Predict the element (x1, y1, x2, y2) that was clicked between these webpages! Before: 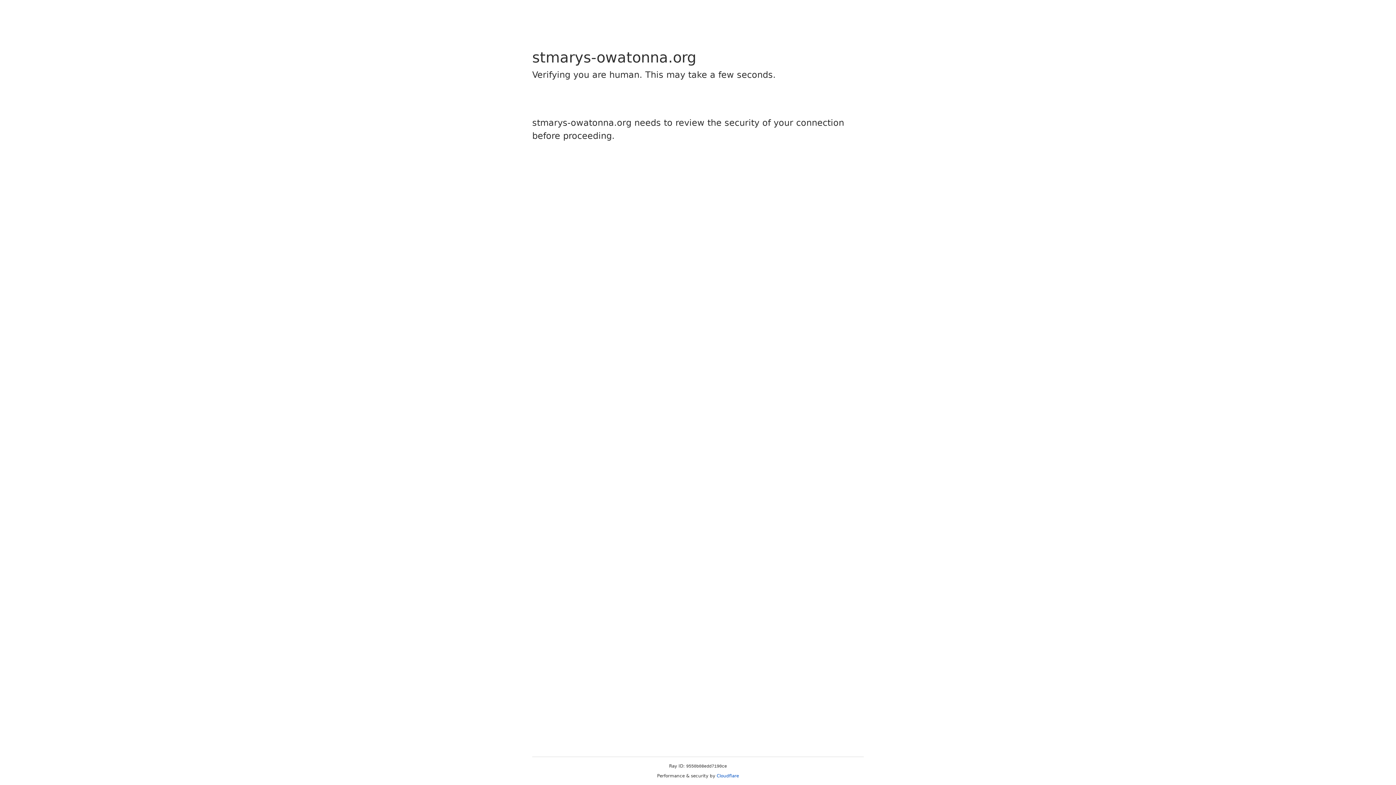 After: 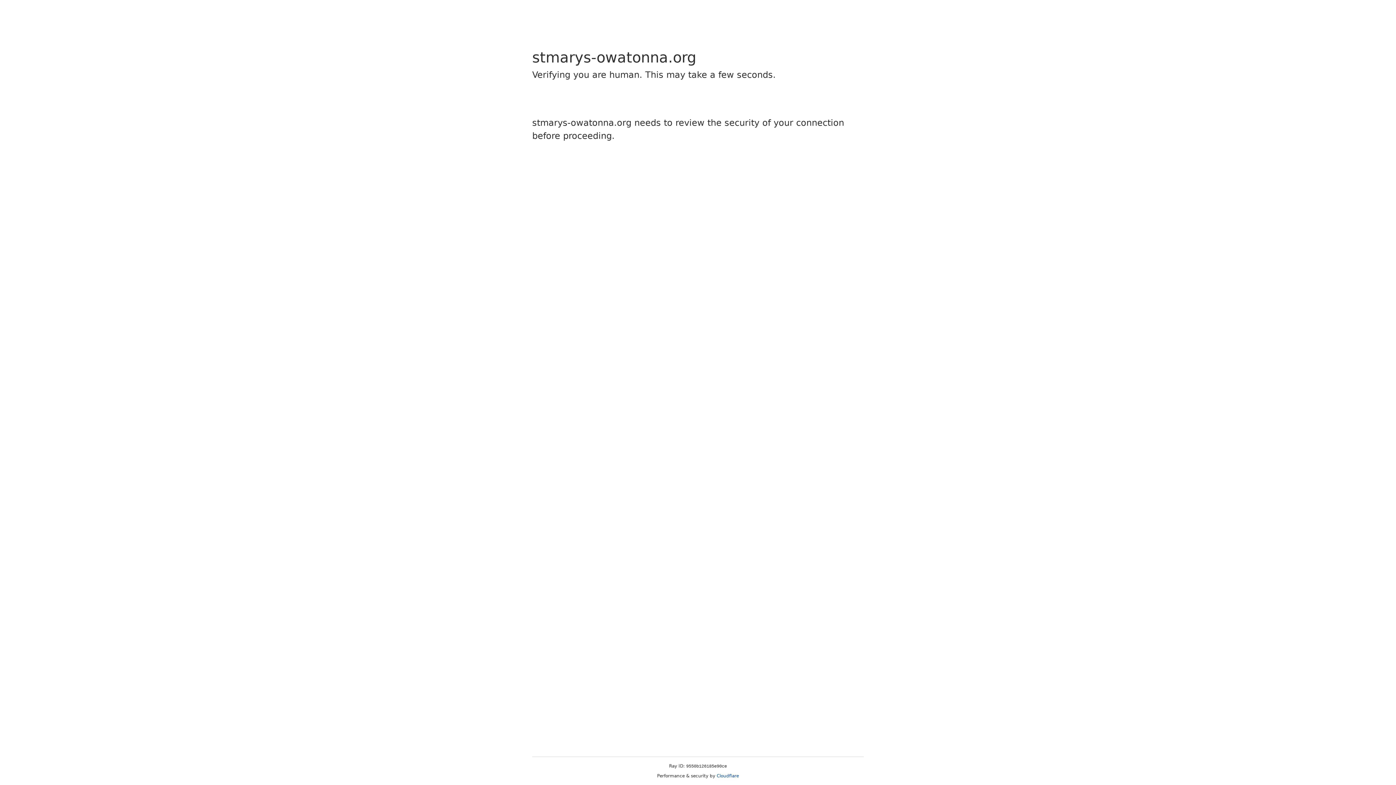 Action: bbox: (716, 773, 739, 778) label: Cloudflare